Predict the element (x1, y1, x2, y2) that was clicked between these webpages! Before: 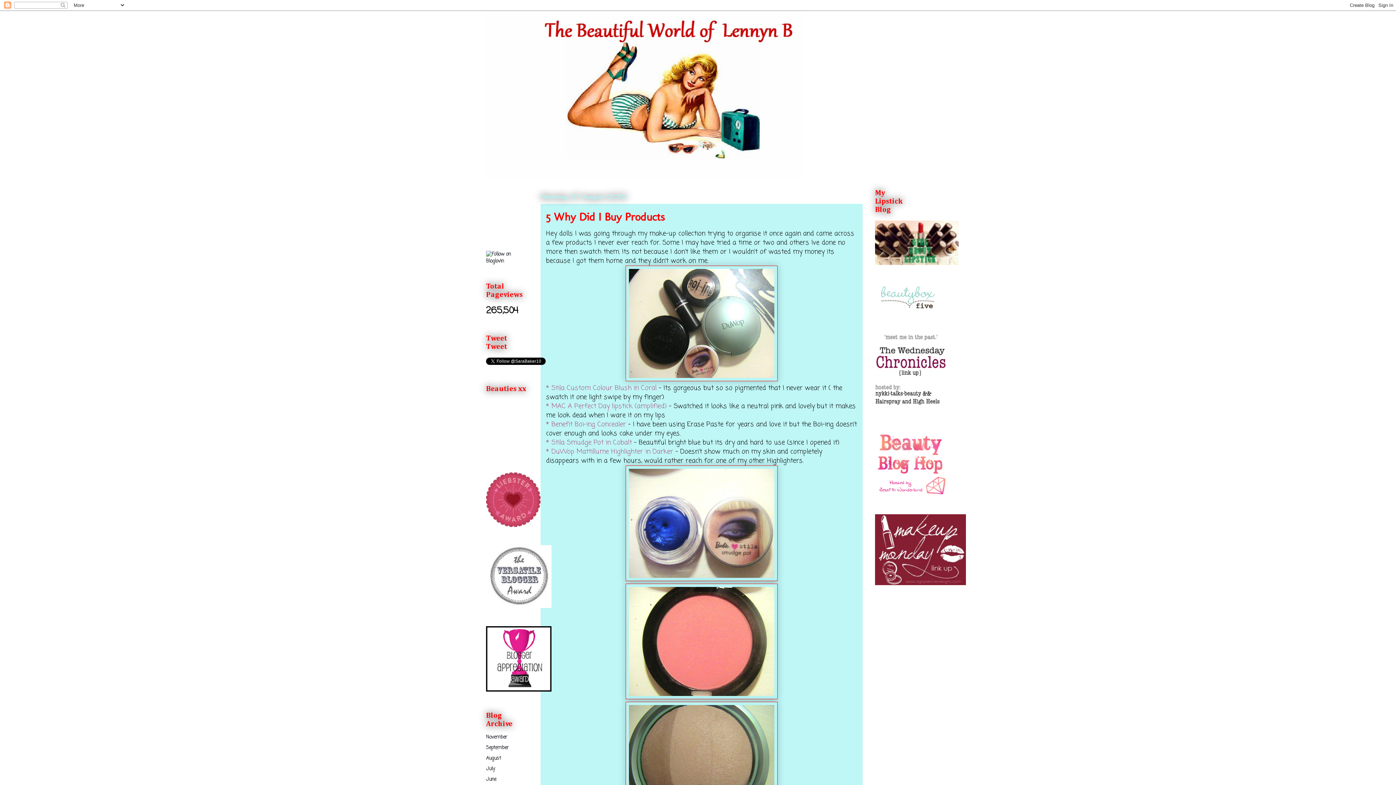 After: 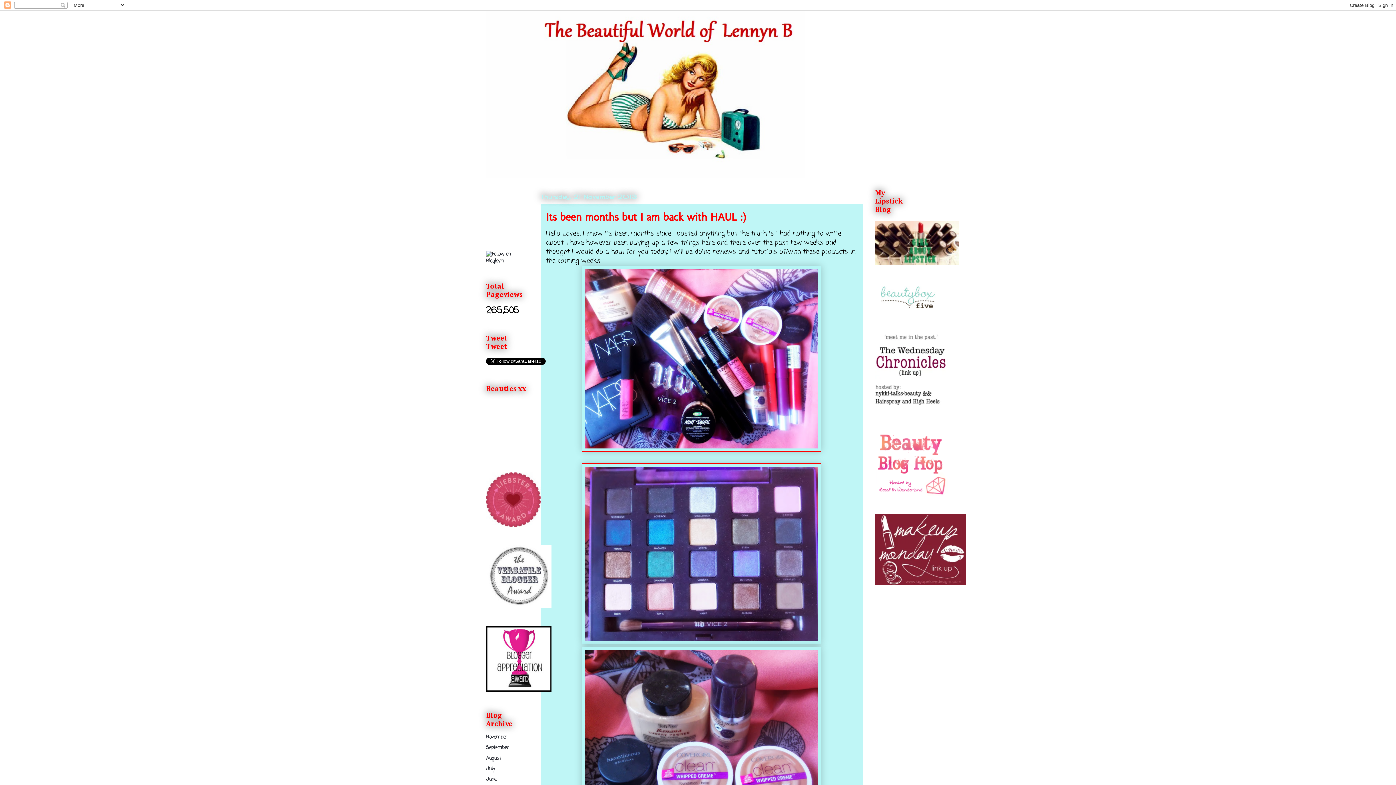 Action: bbox: (485, 10, 910, 178)